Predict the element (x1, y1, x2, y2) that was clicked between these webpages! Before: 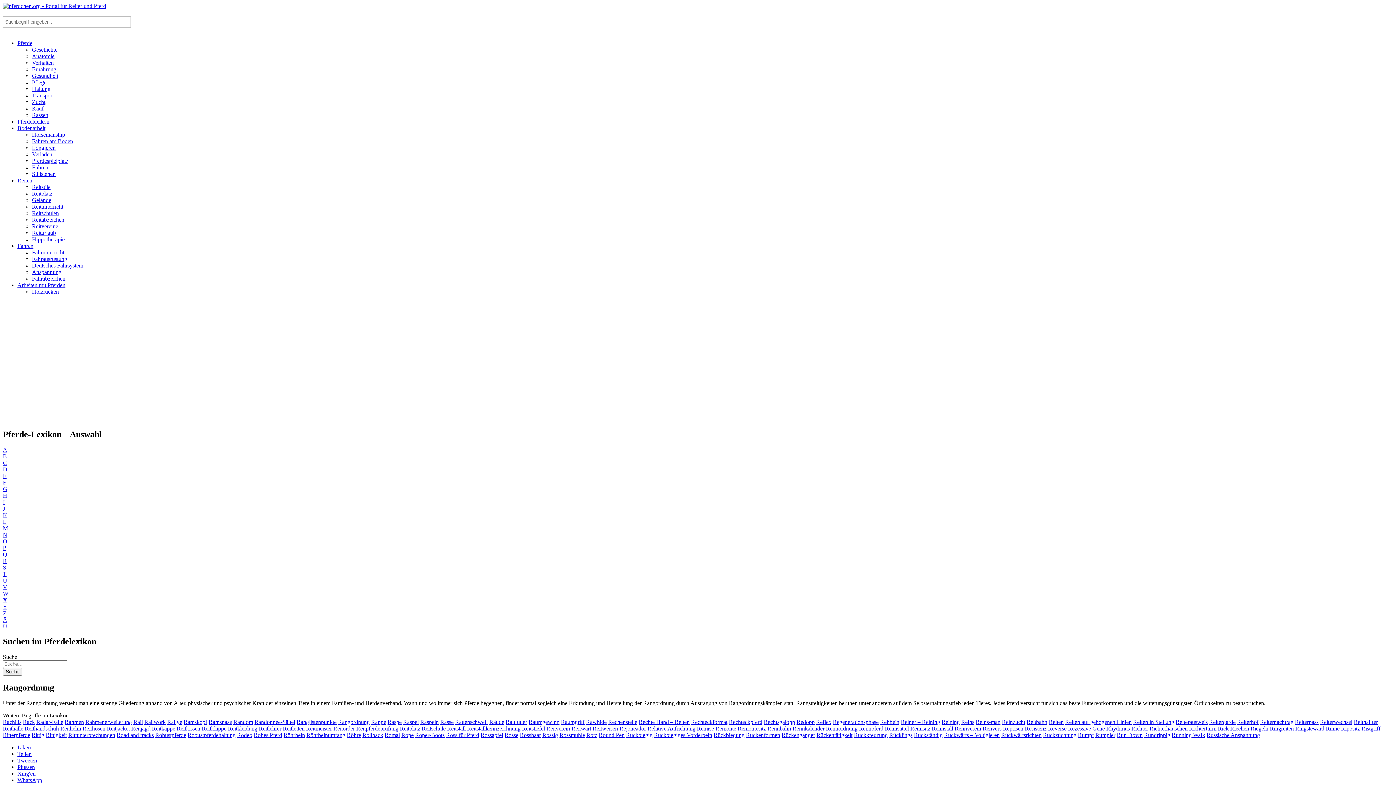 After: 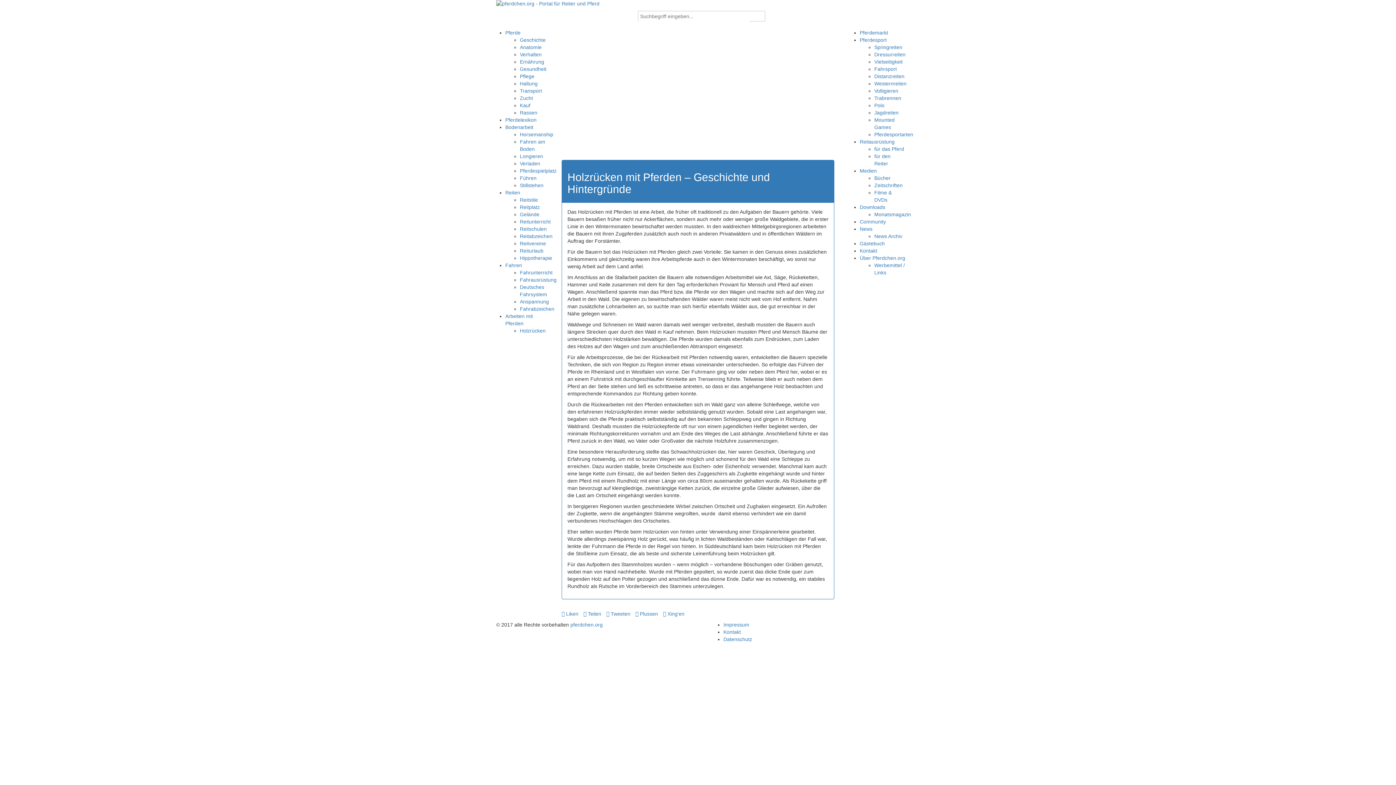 Action: label: Holzrücken bbox: (32, 288, 58, 294)